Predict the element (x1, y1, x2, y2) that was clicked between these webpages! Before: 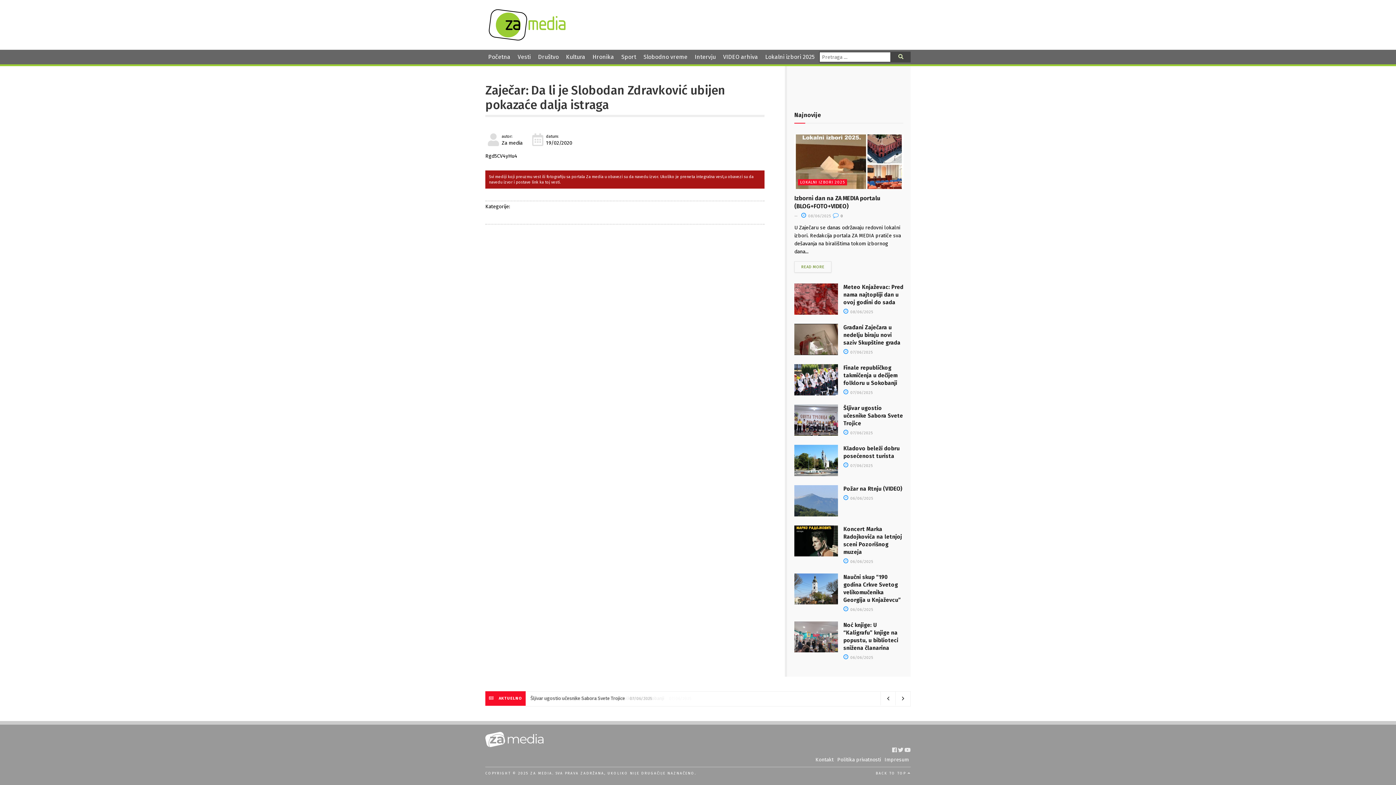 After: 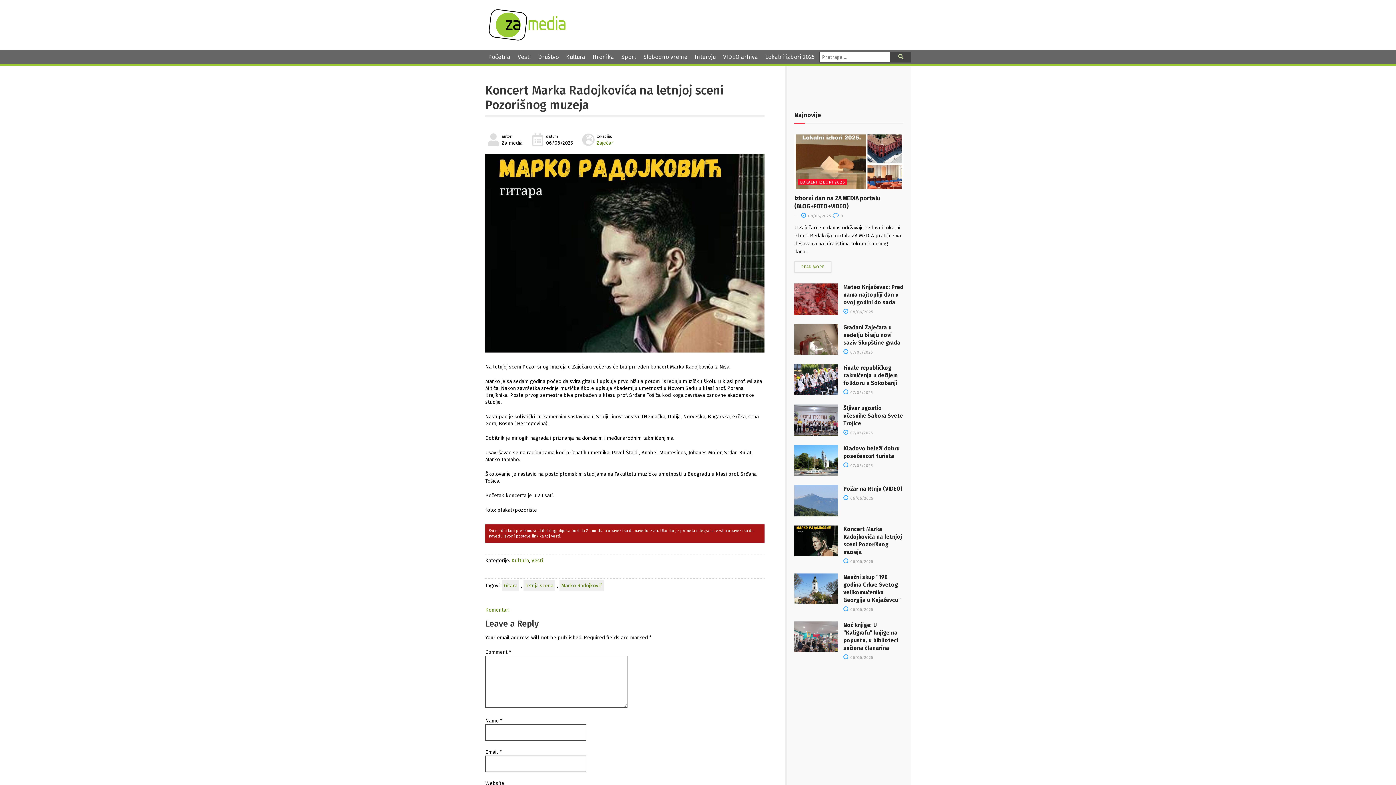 Action: label:  06/06/2025 bbox: (843, 559, 873, 564)